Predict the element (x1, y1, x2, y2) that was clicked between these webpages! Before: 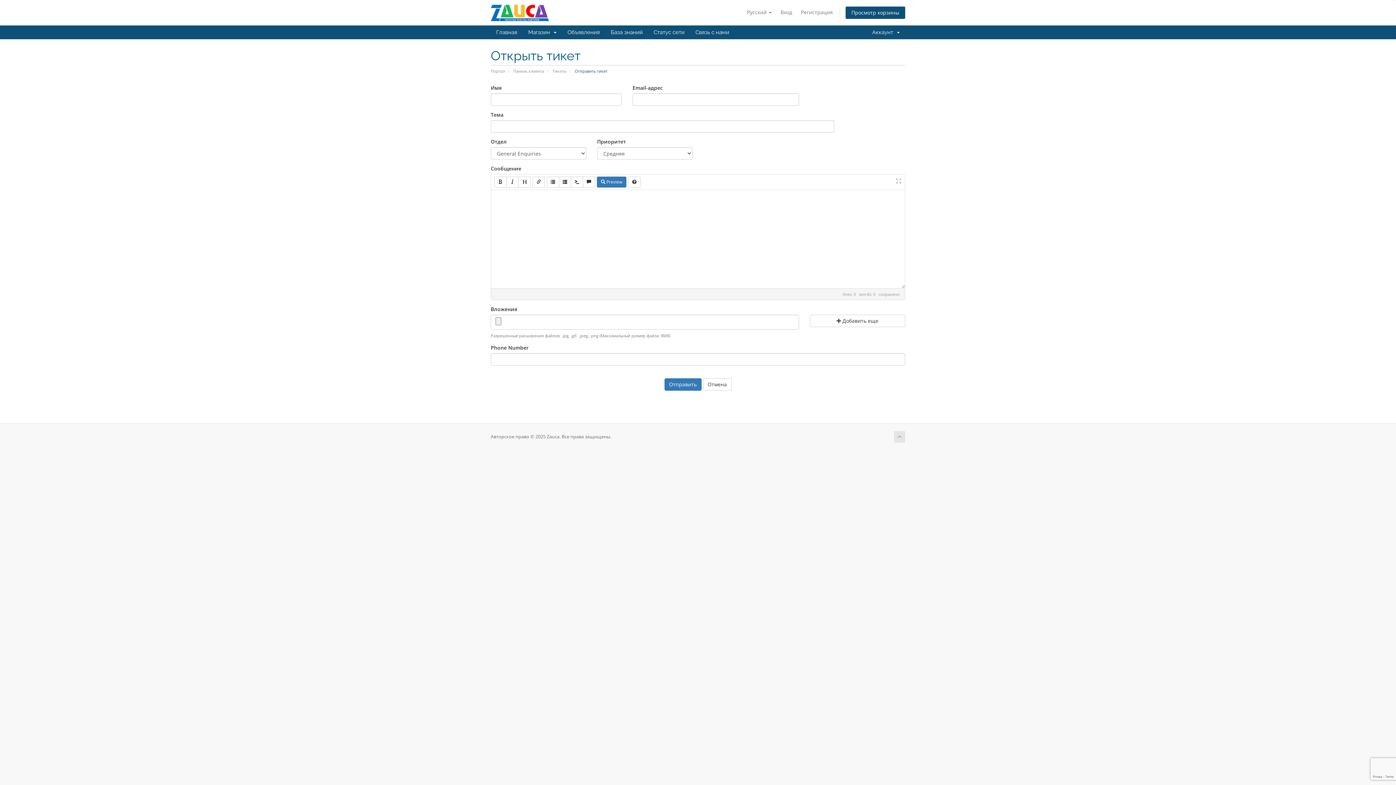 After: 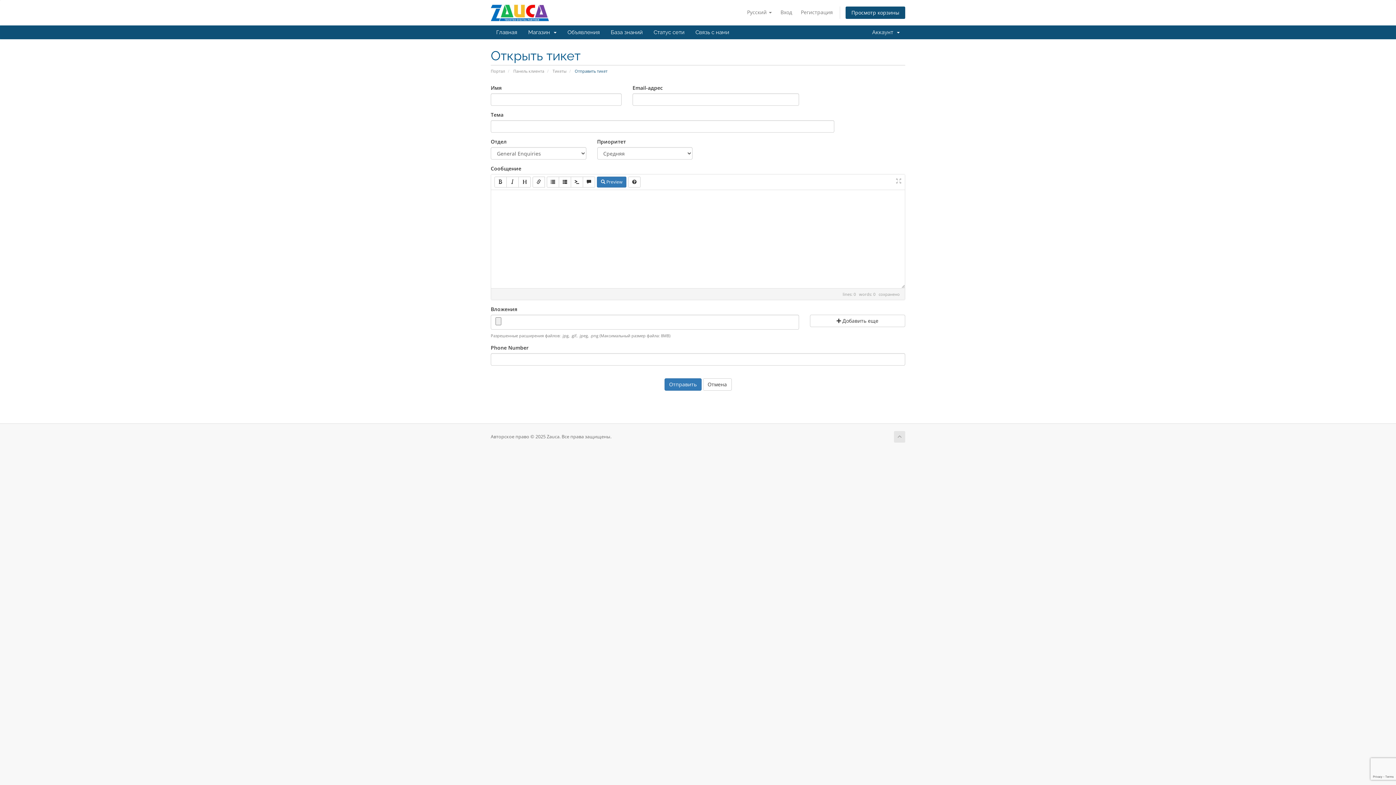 Action: label: Связь с нами bbox: (690, 25, 734, 39)